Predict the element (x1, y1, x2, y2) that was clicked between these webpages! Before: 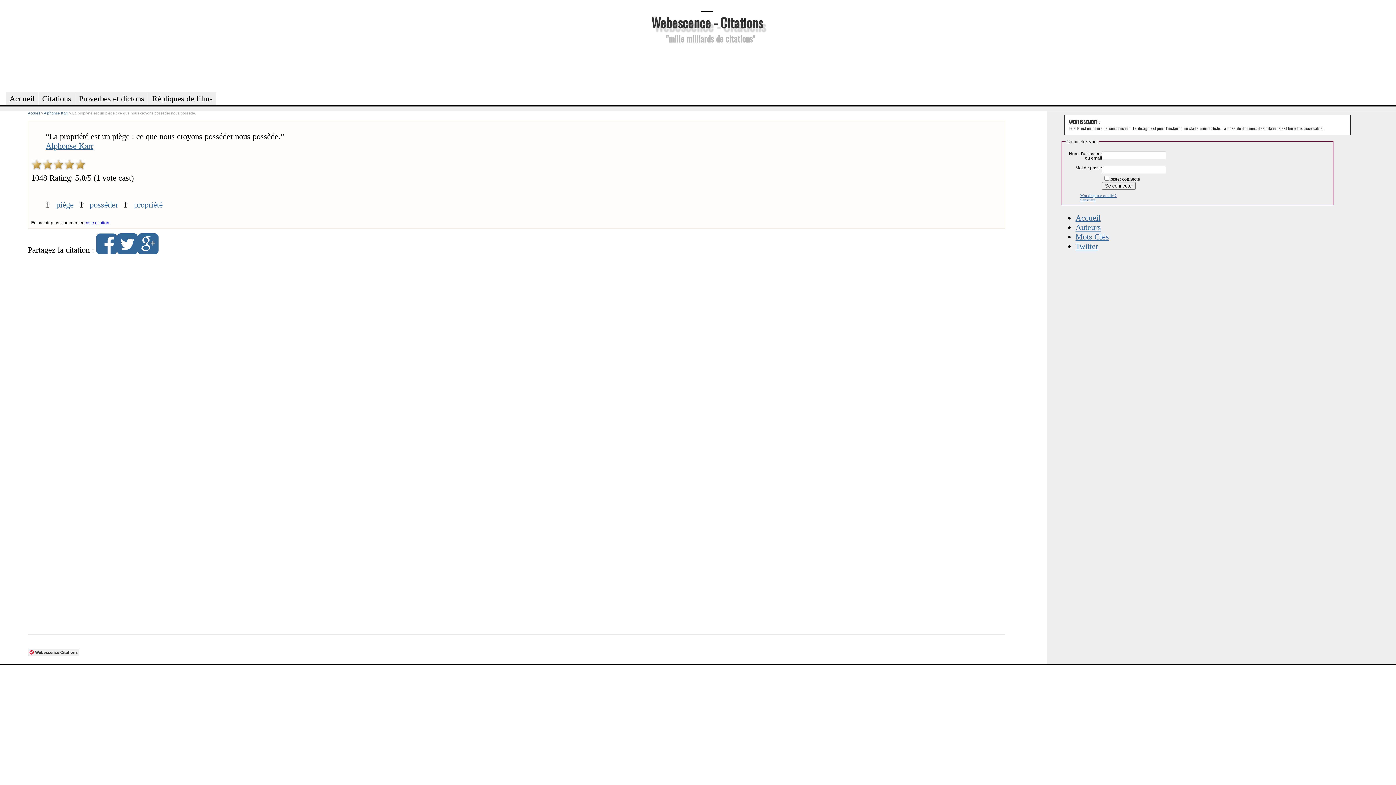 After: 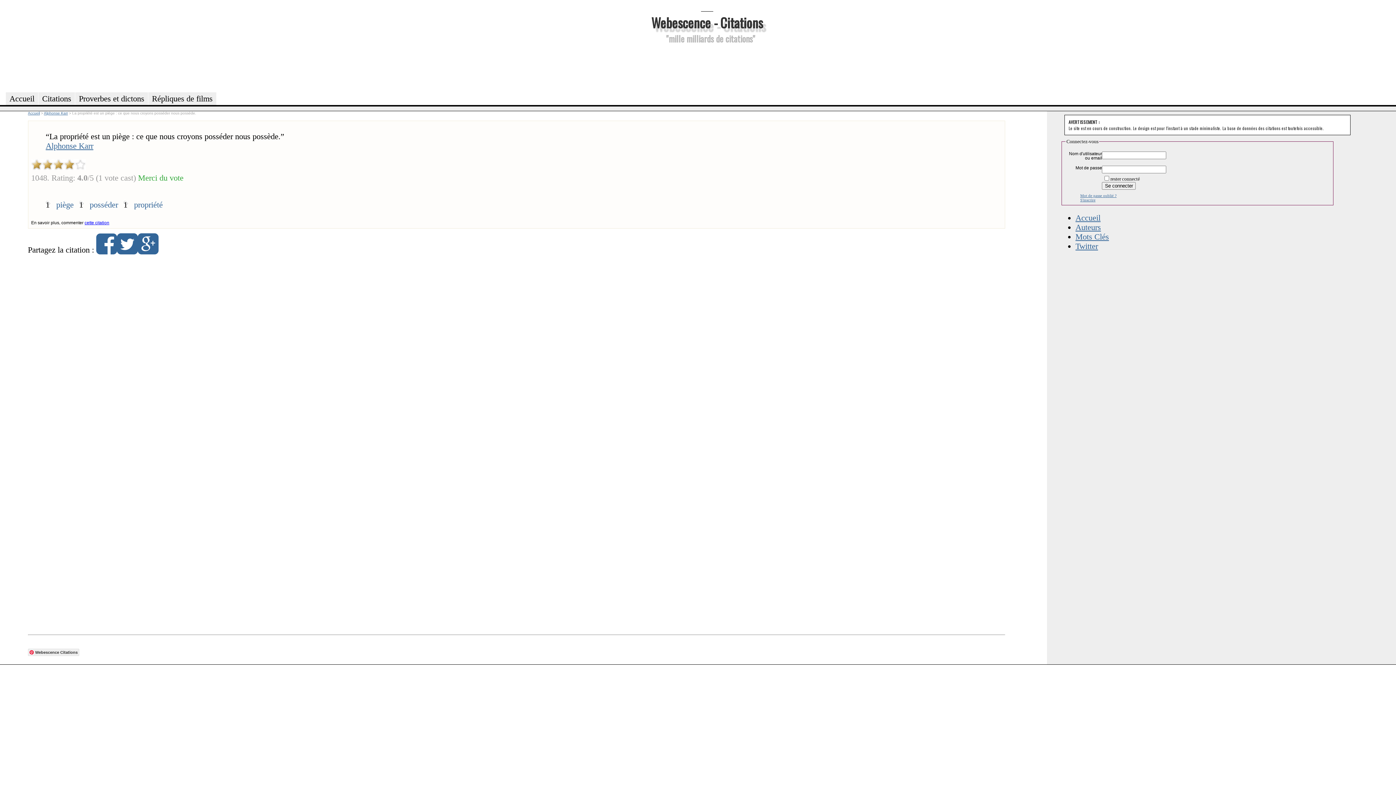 Action: label: 3 bbox: (53, 159, 63, 170)